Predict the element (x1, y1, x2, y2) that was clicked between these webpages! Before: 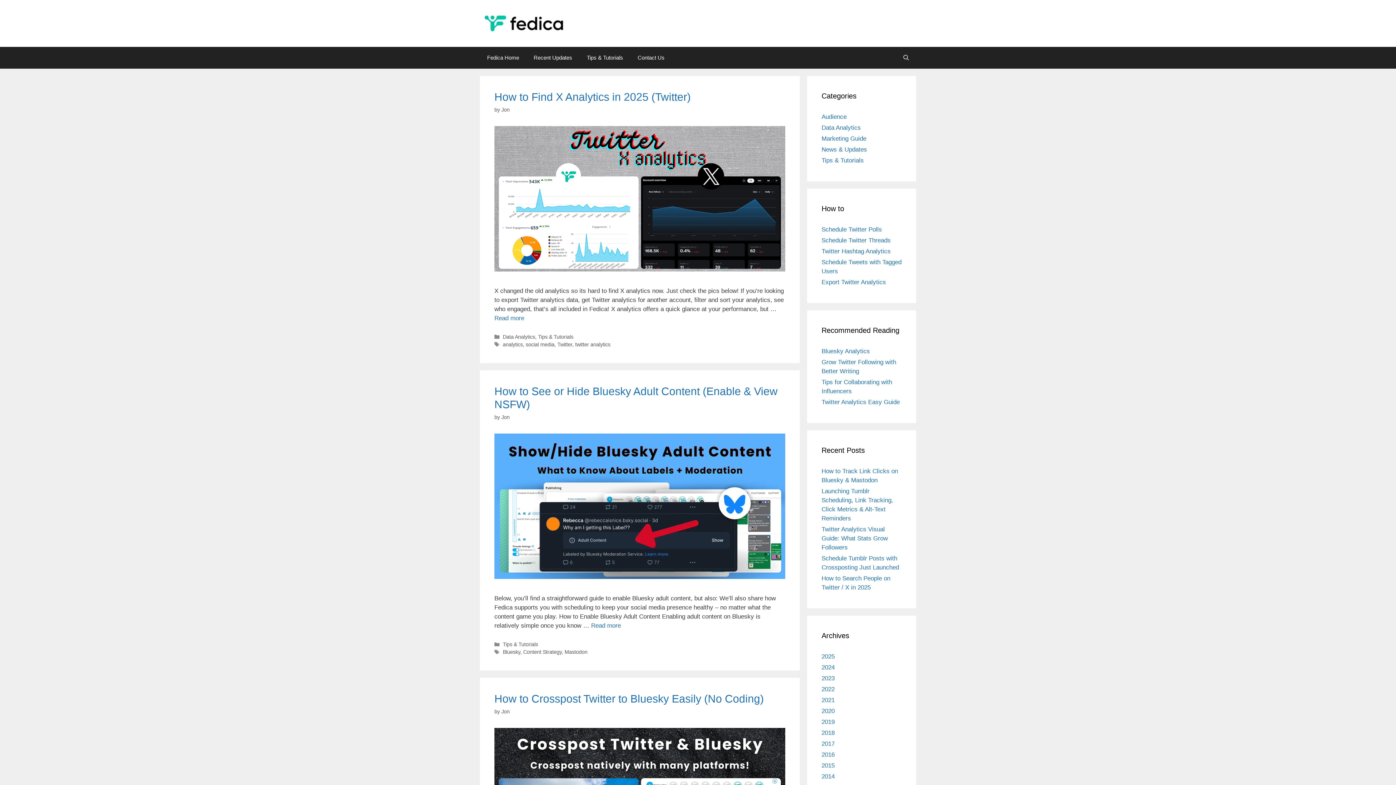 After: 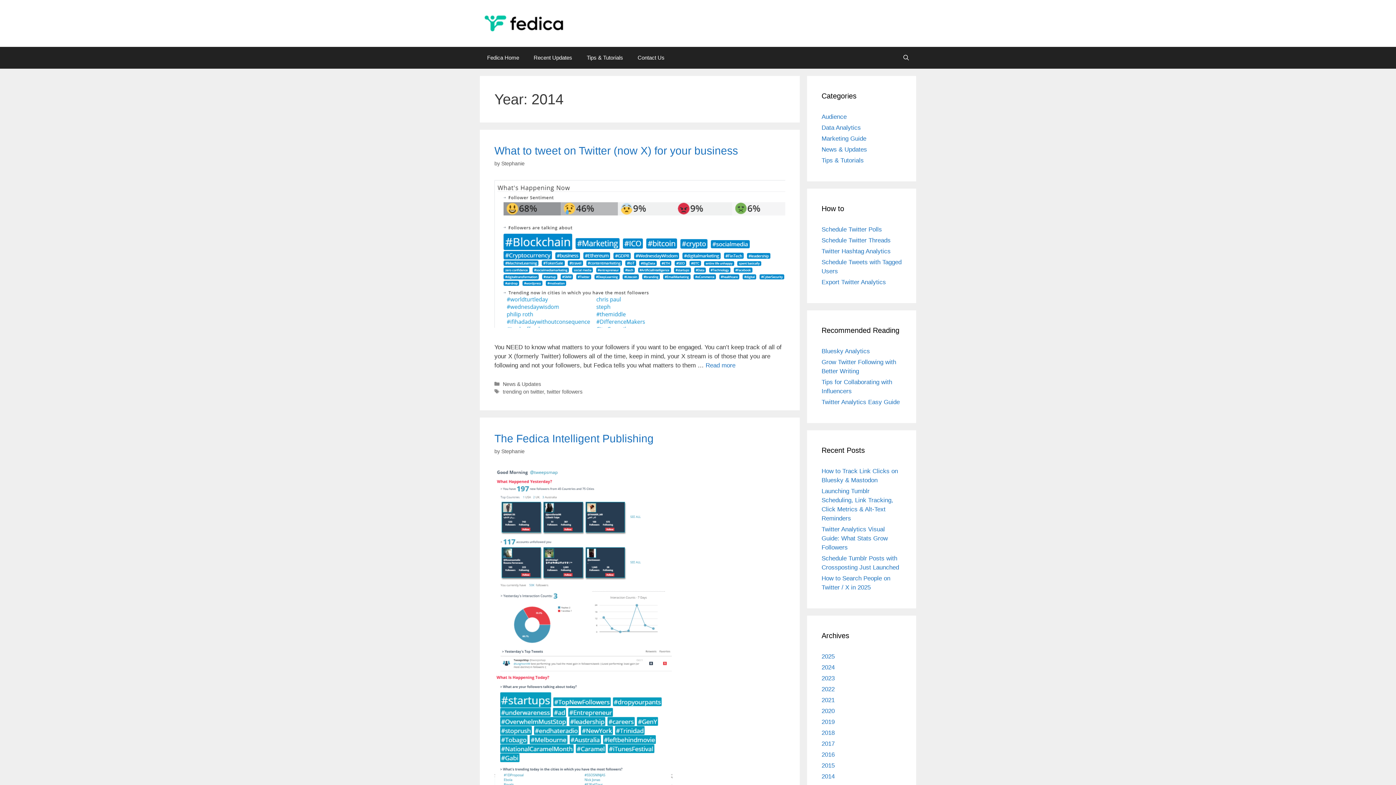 Action: label: 2014 bbox: (821, 773, 834, 780)